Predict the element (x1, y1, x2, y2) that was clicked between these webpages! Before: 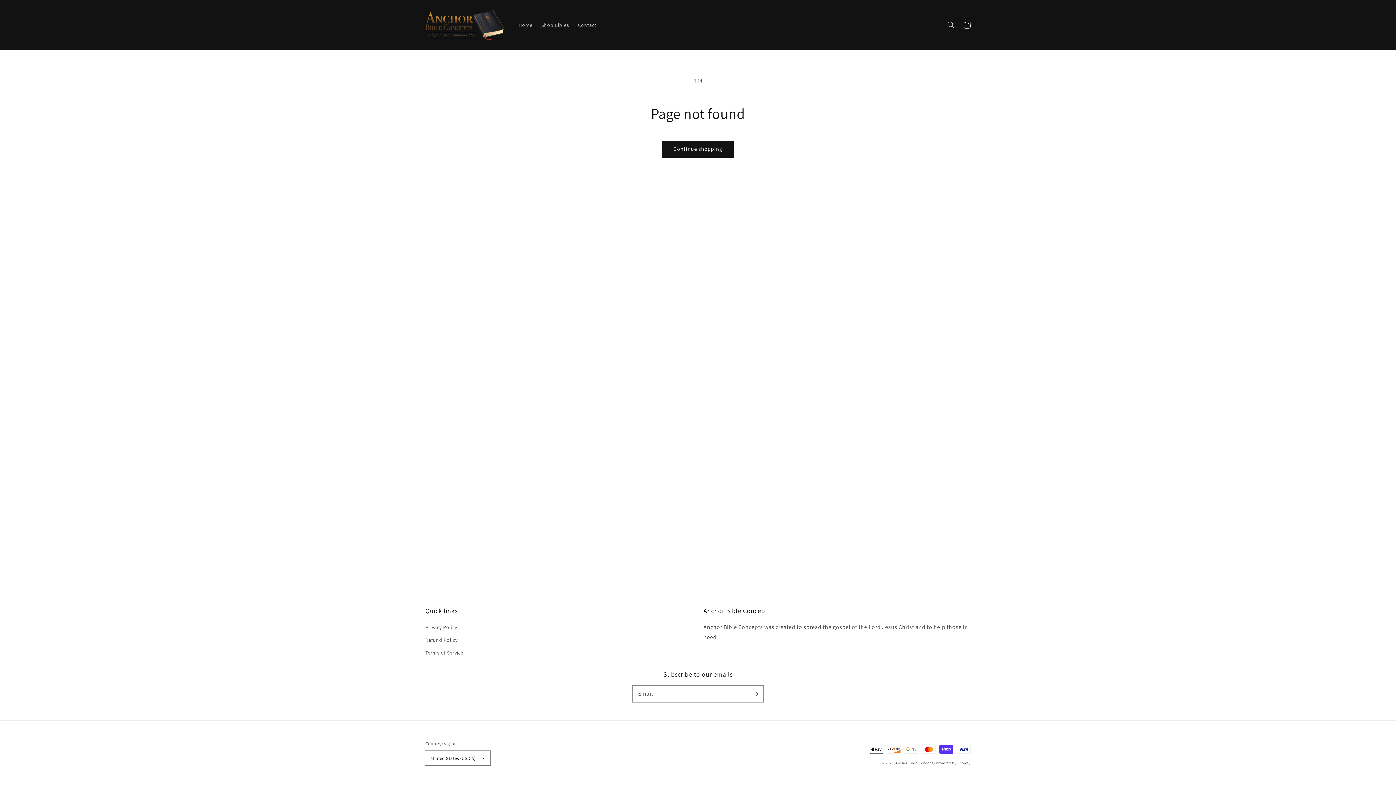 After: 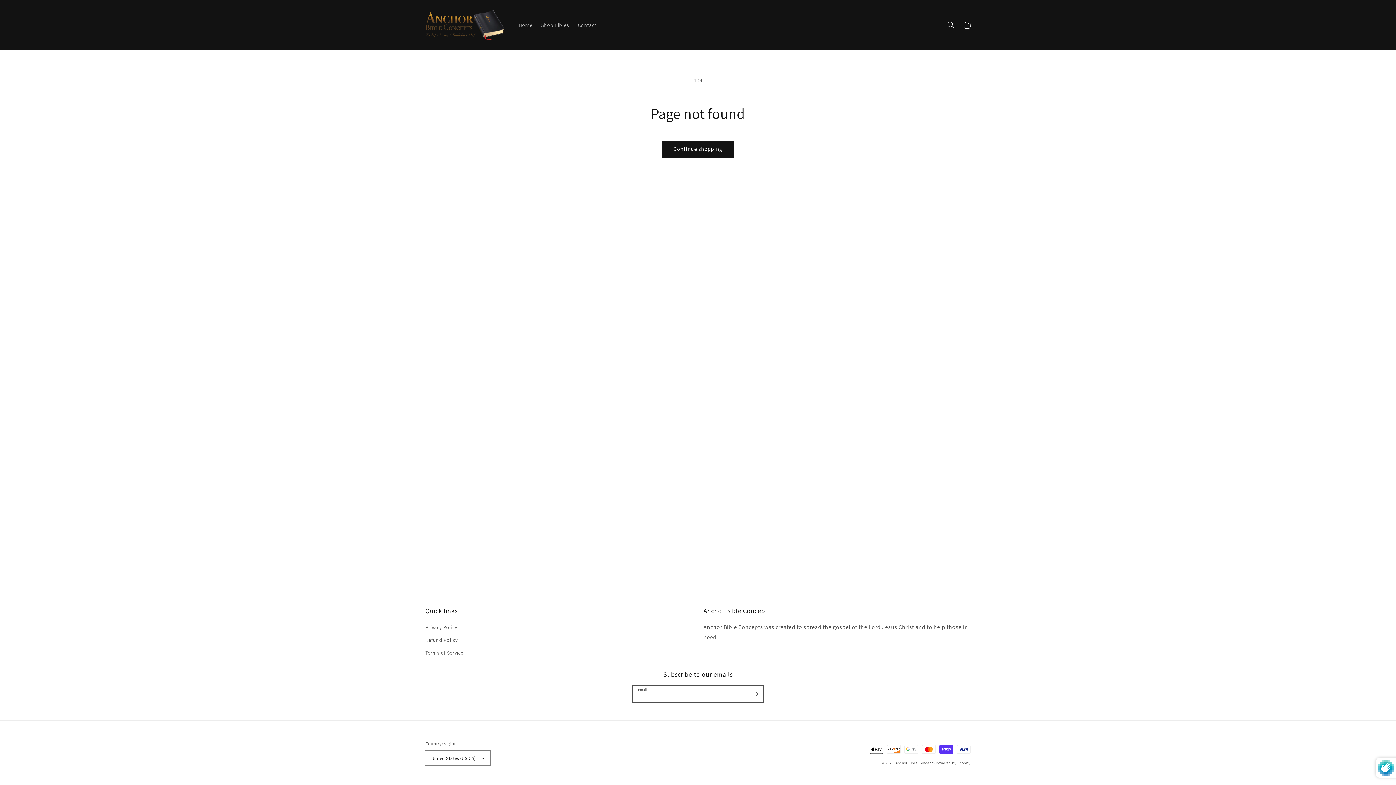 Action: bbox: (747, 686, 763, 702) label: Subscribe